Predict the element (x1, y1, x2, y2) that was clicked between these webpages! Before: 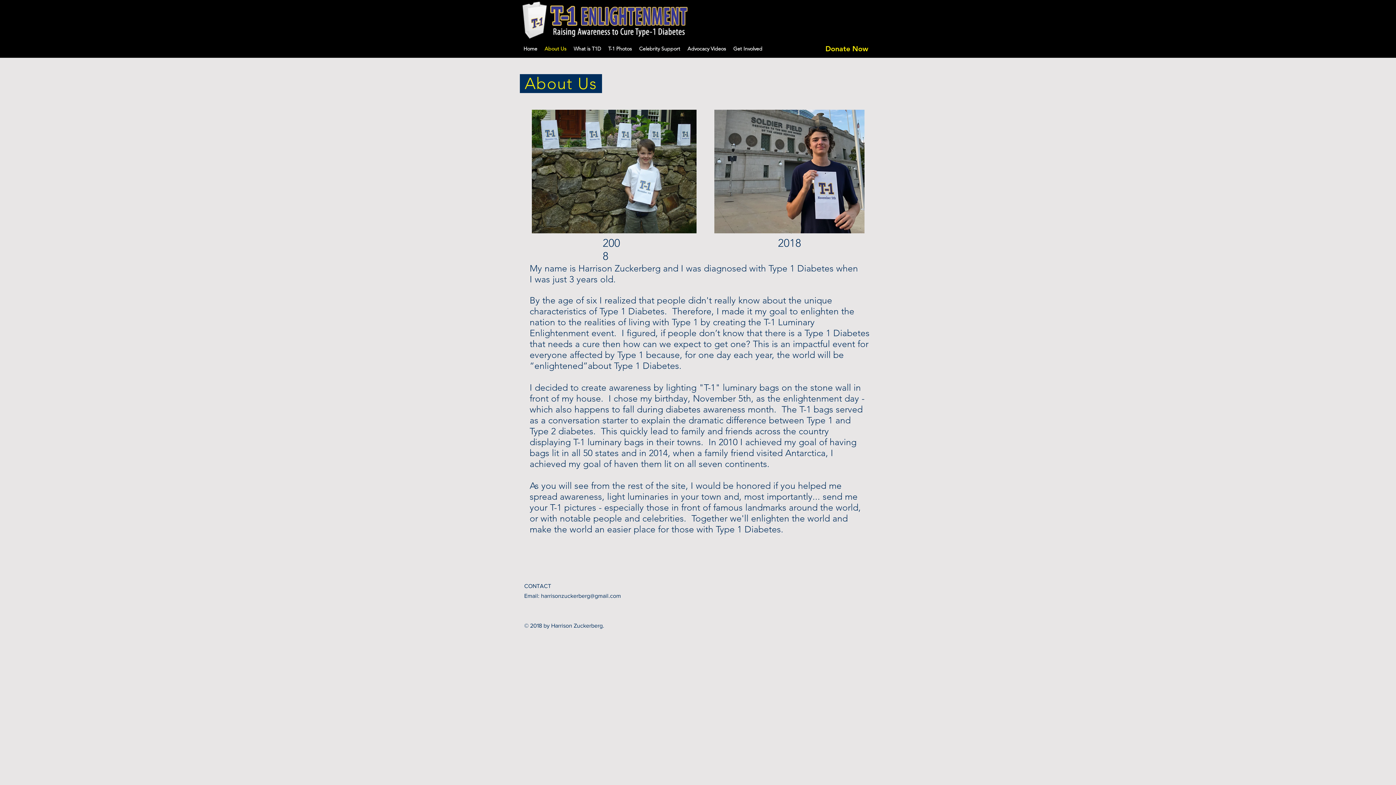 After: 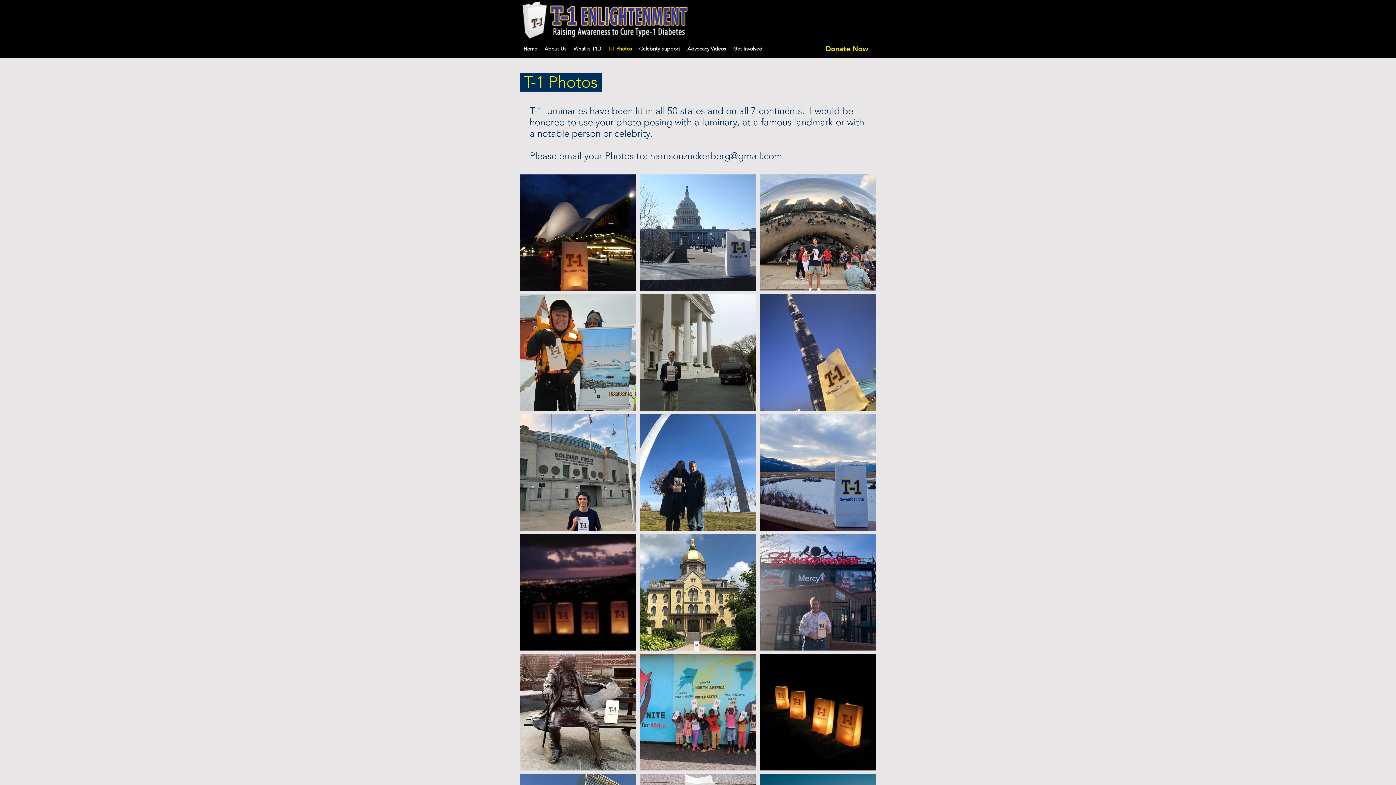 Action: bbox: (604, 39, 635, 57) label: T-1 Photos